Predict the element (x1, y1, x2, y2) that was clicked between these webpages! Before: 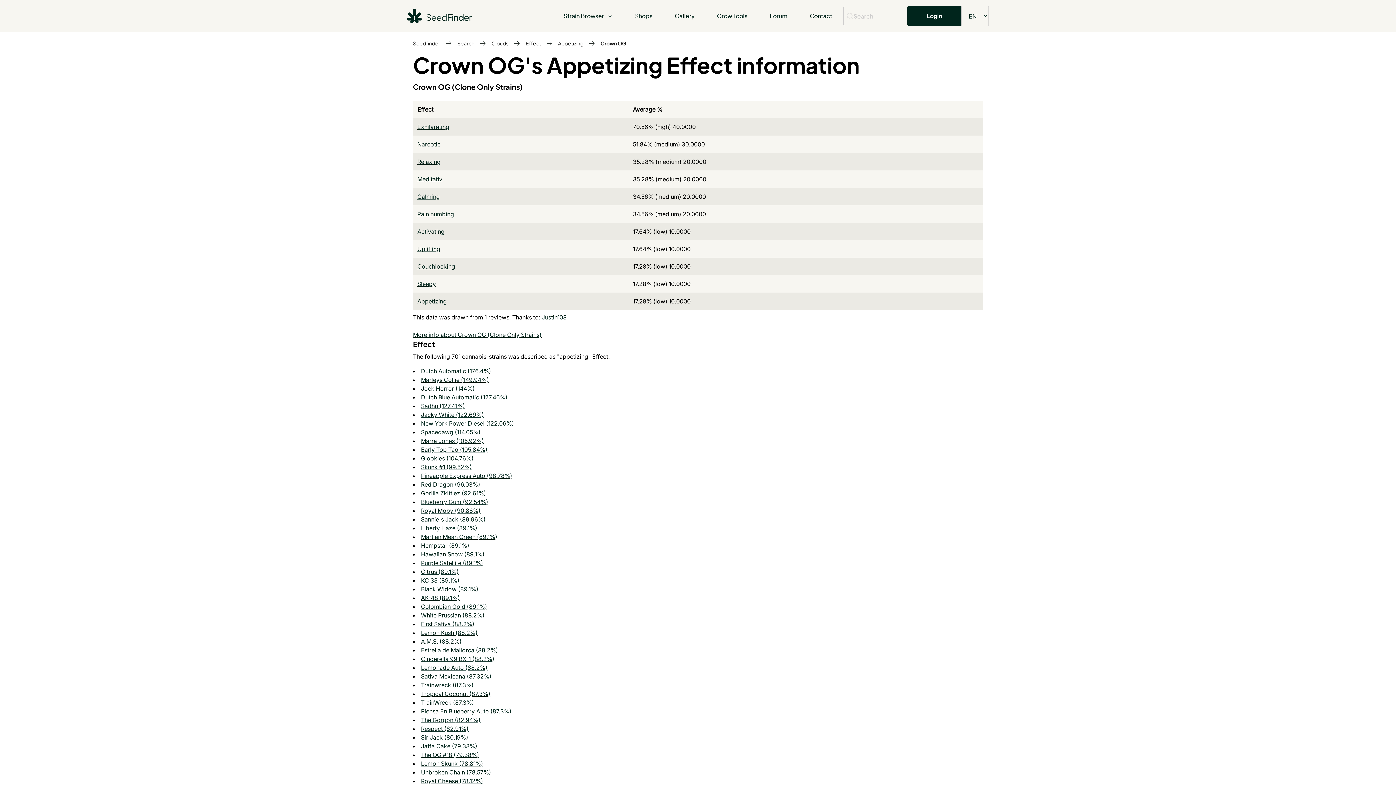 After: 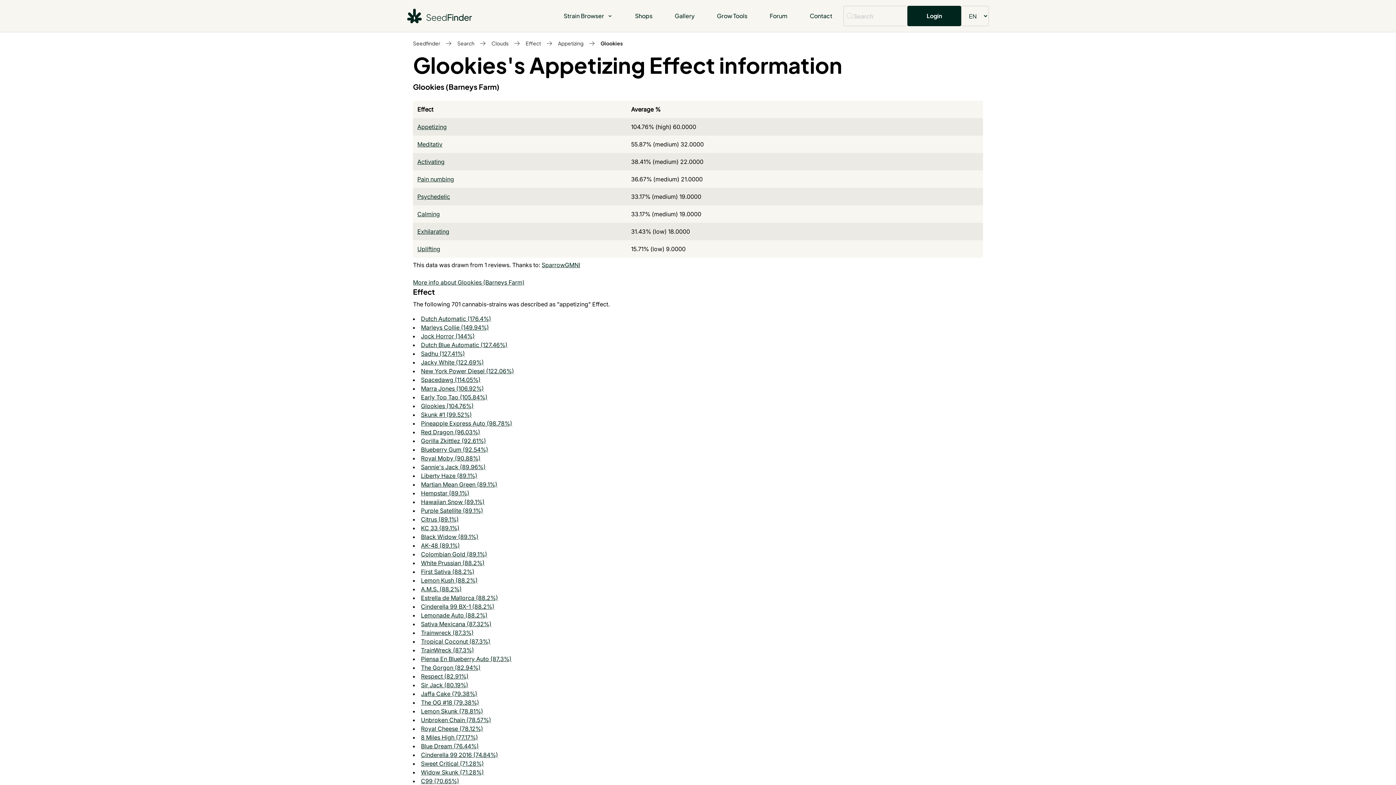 Action: bbox: (421, 454, 473, 462) label: Glookies (104.76%)